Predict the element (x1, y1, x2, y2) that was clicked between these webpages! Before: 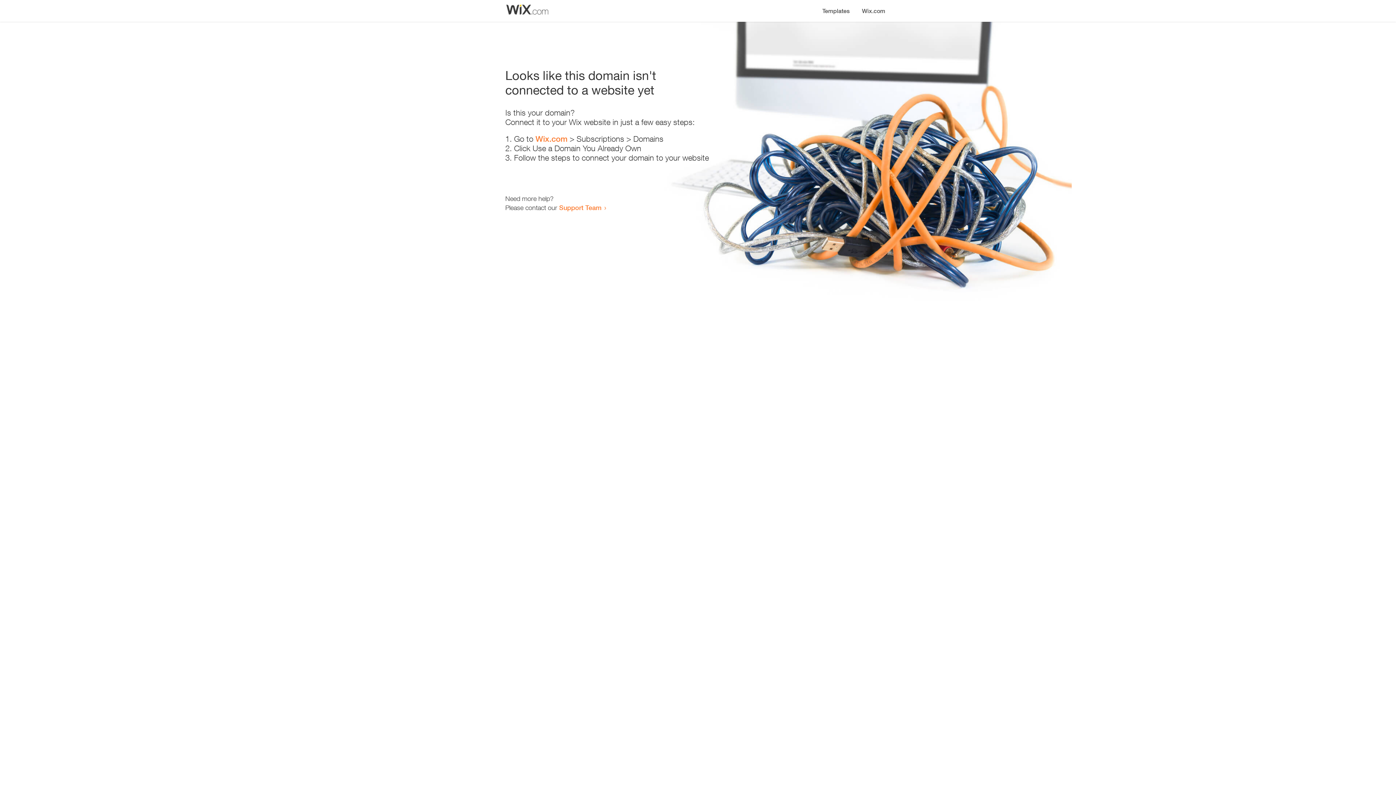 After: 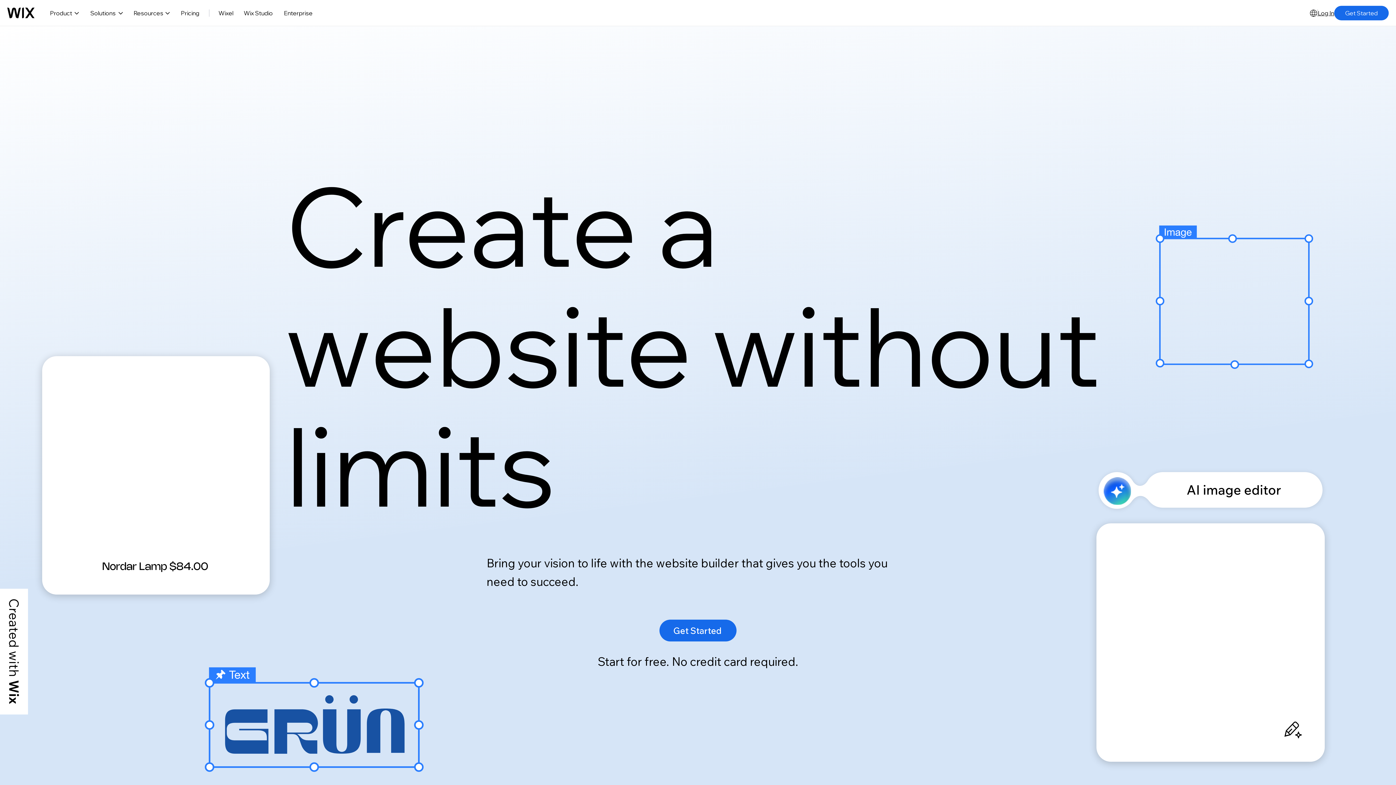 Action: bbox: (535, 134, 567, 143) label: Wix.com